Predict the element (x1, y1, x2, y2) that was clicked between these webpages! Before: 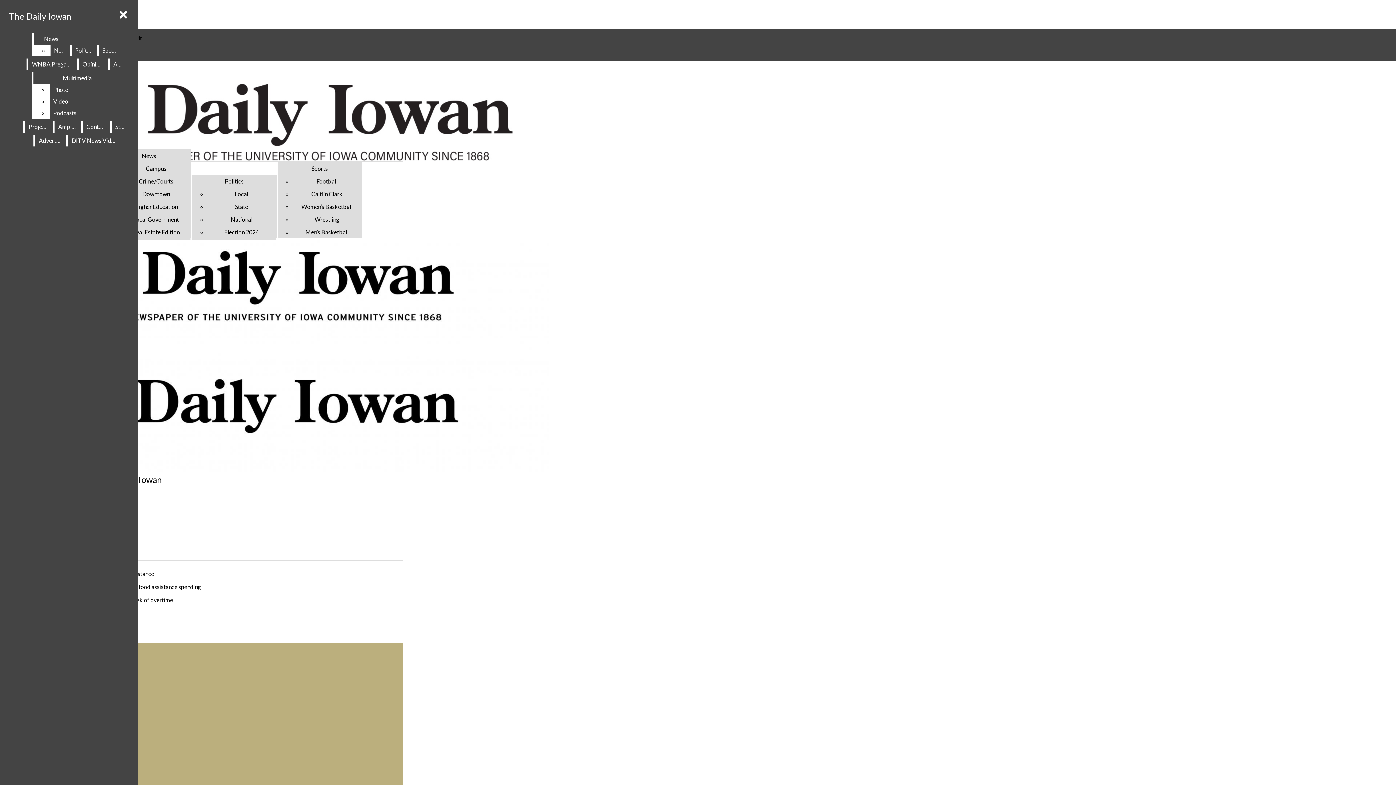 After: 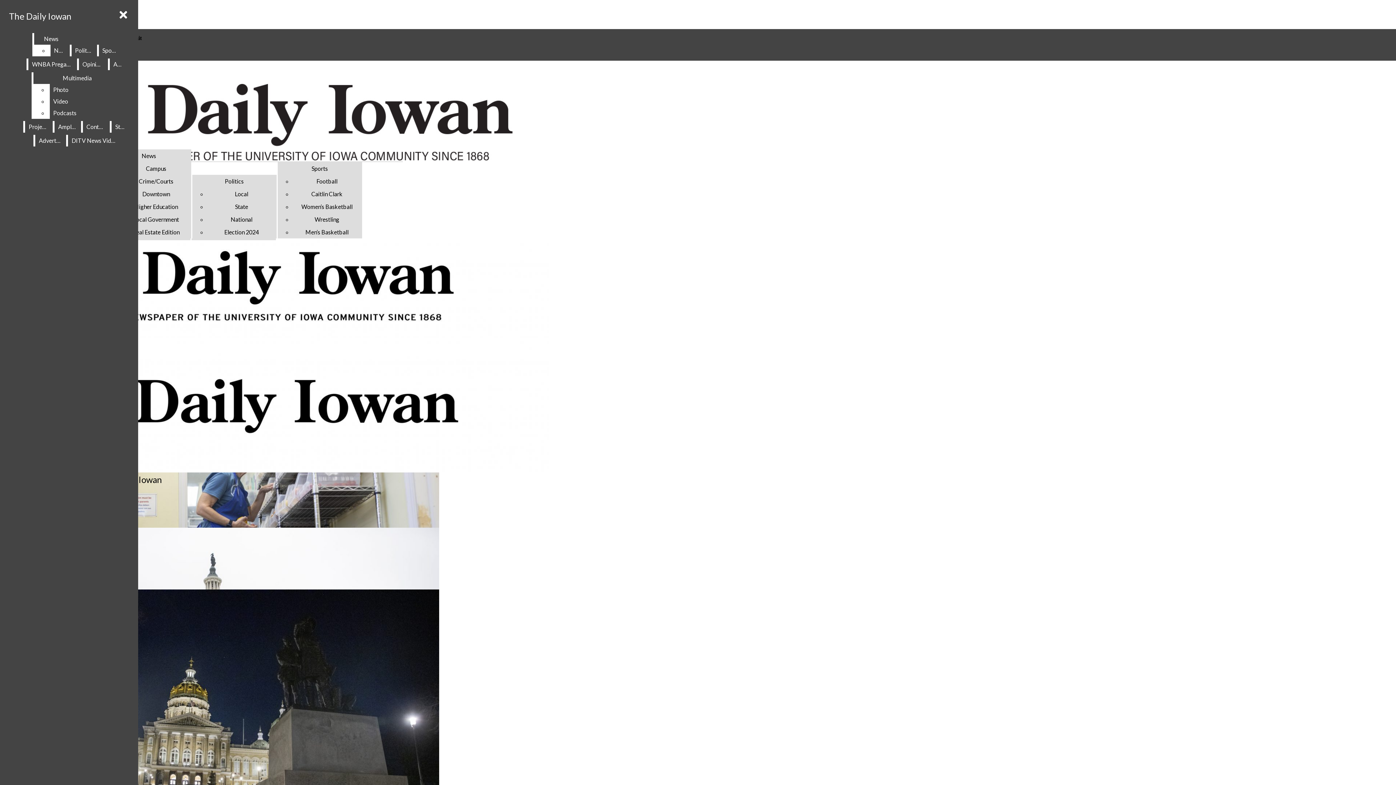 Action: bbox: (224, 177, 243, 184) label: Politics